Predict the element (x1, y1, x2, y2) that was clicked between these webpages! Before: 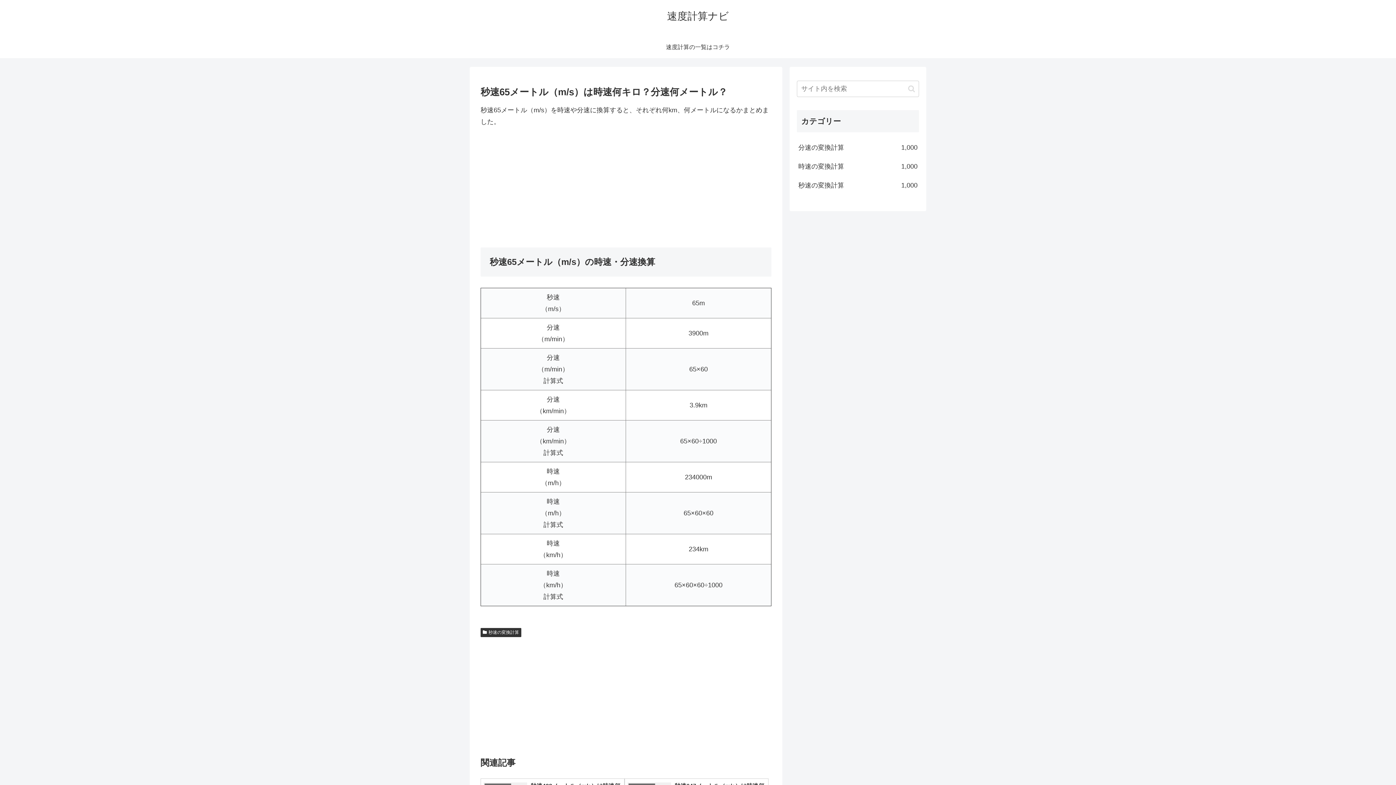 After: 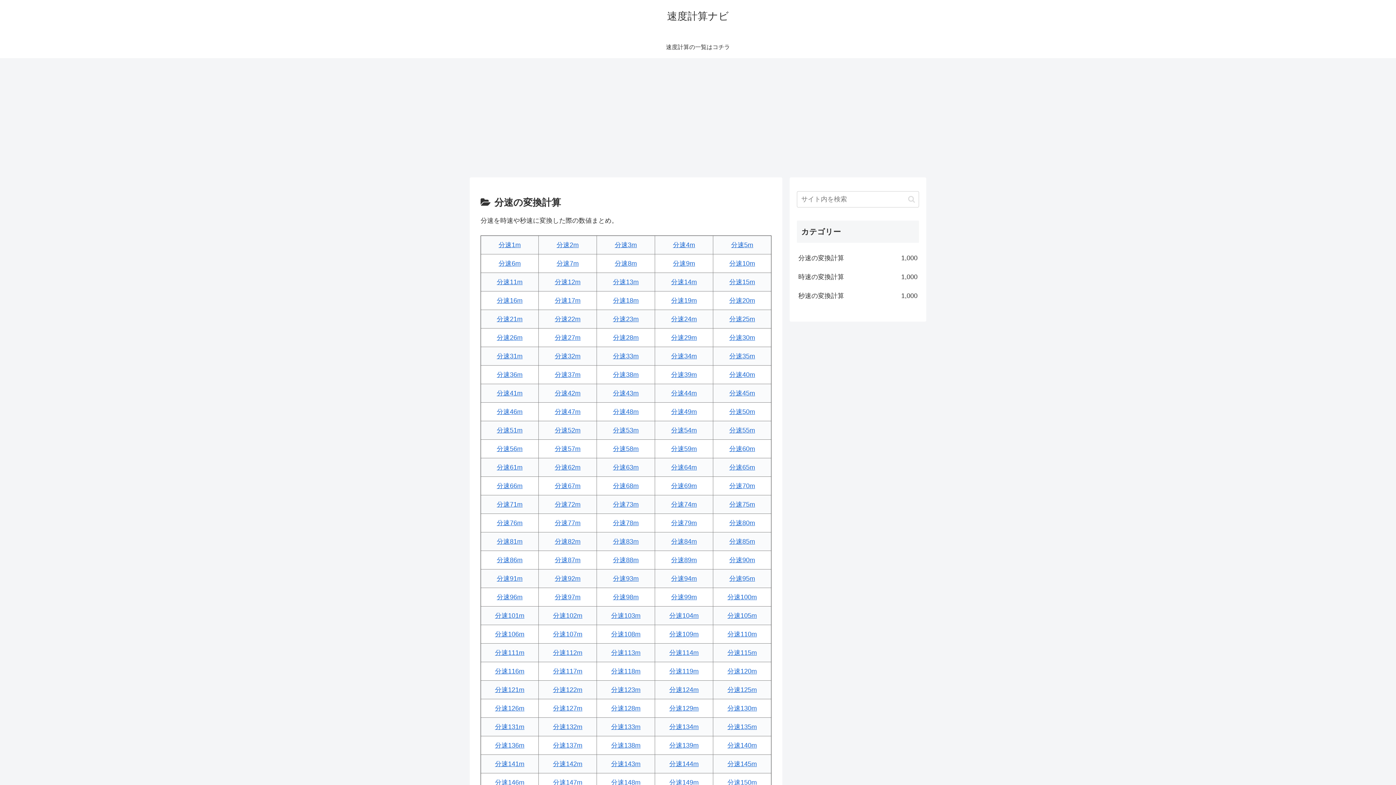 Action: label: 分速の変換計算
1,000 bbox: (797, 138, 919, 157)